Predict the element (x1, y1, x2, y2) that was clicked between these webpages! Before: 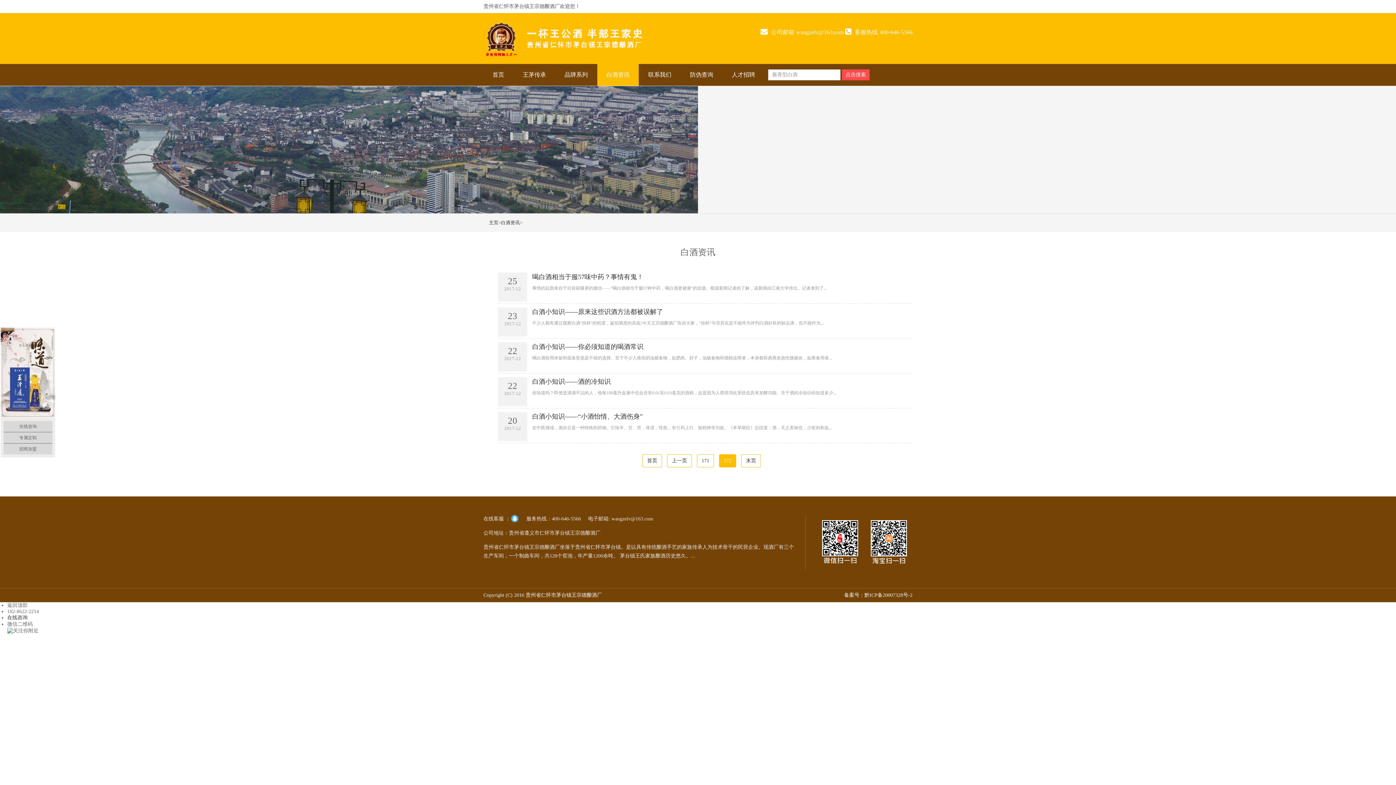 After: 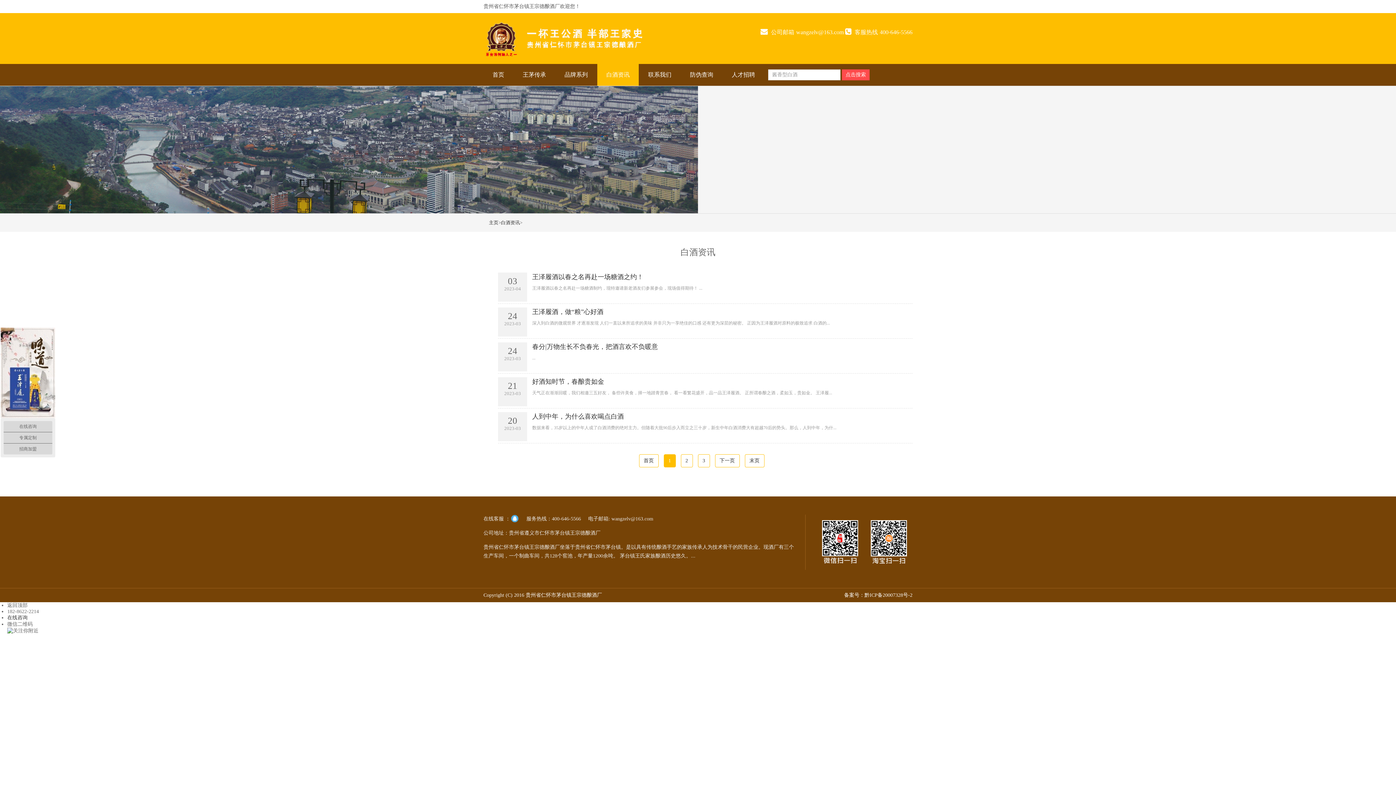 Action: bbox: (501, 220, 520, 225) label: 白酒资讯